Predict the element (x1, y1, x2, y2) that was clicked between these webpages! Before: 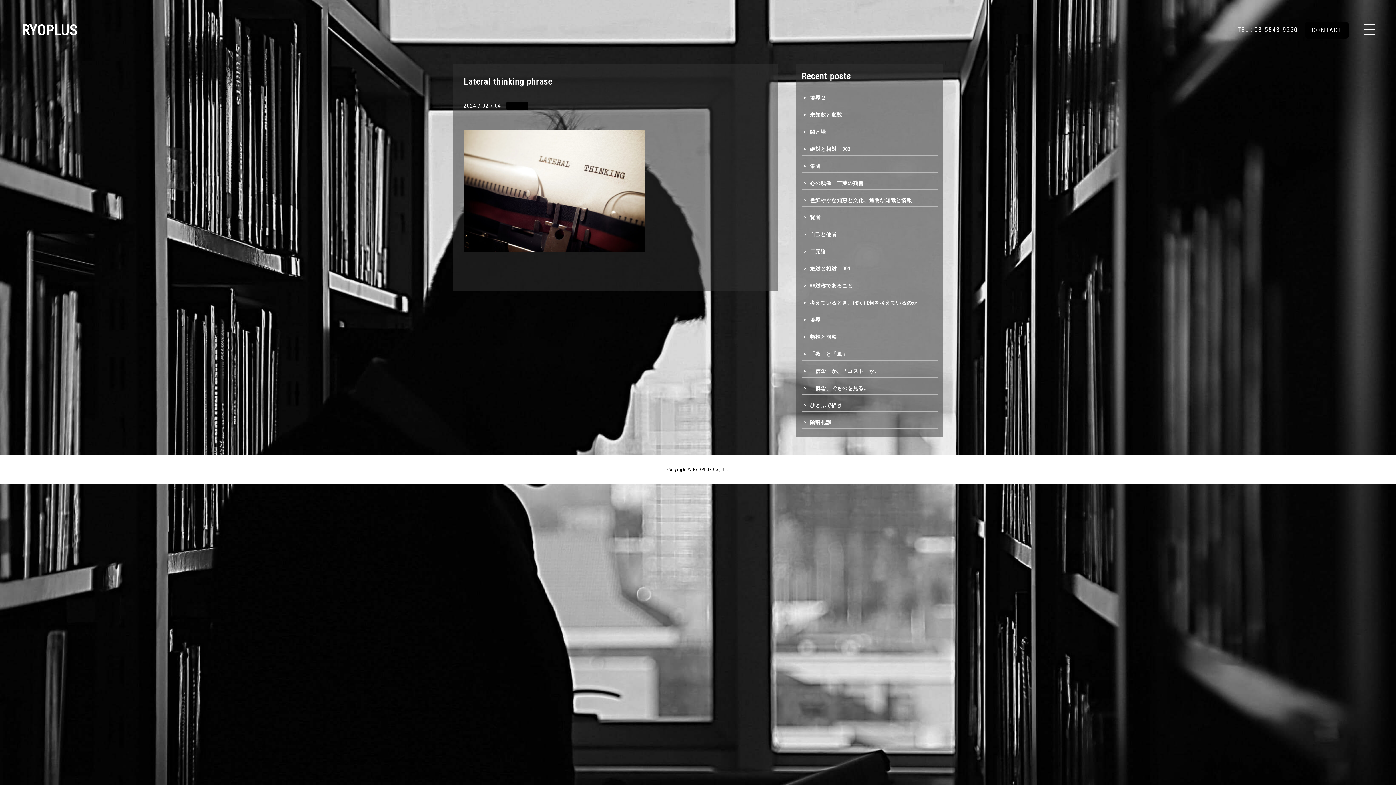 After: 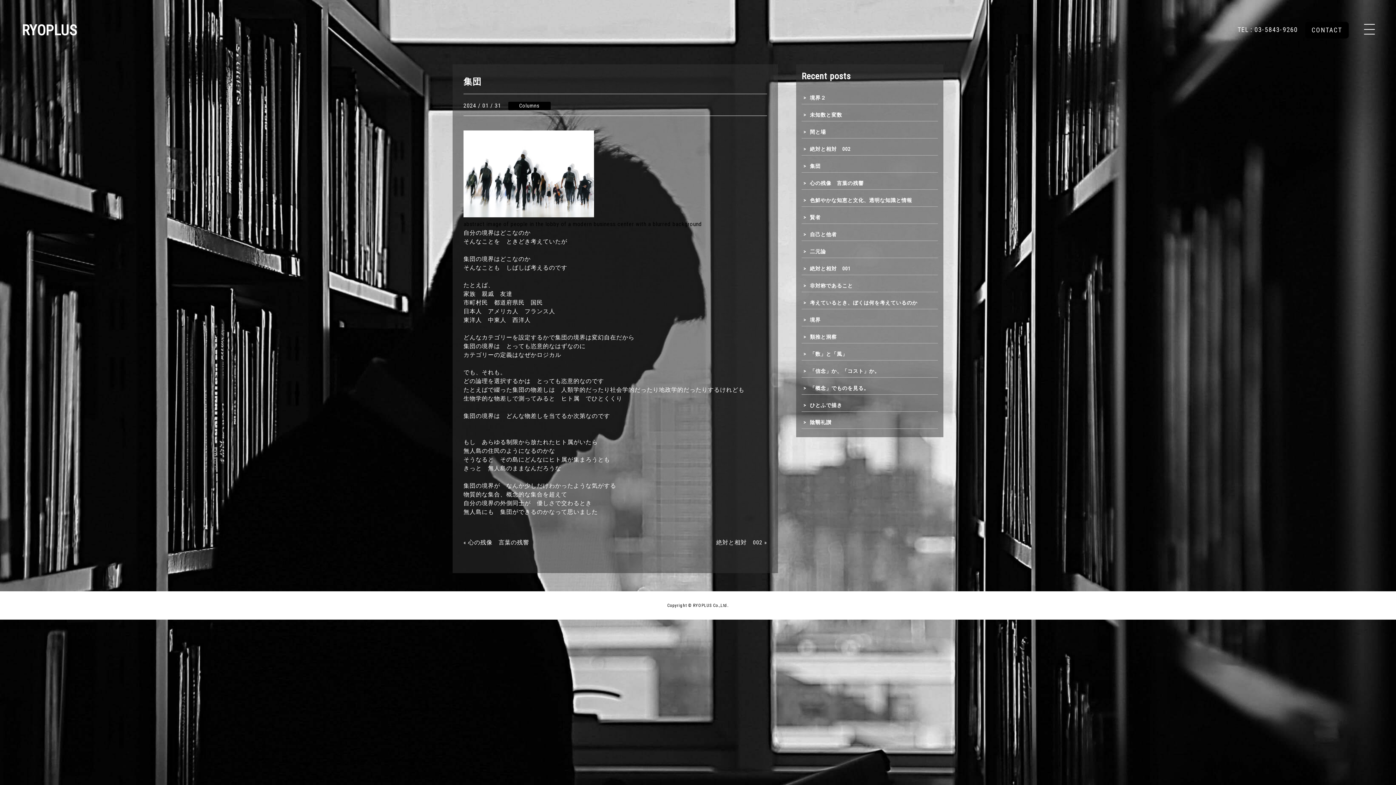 Action: label: 集団 bbox: (801, 163, 820, 169)